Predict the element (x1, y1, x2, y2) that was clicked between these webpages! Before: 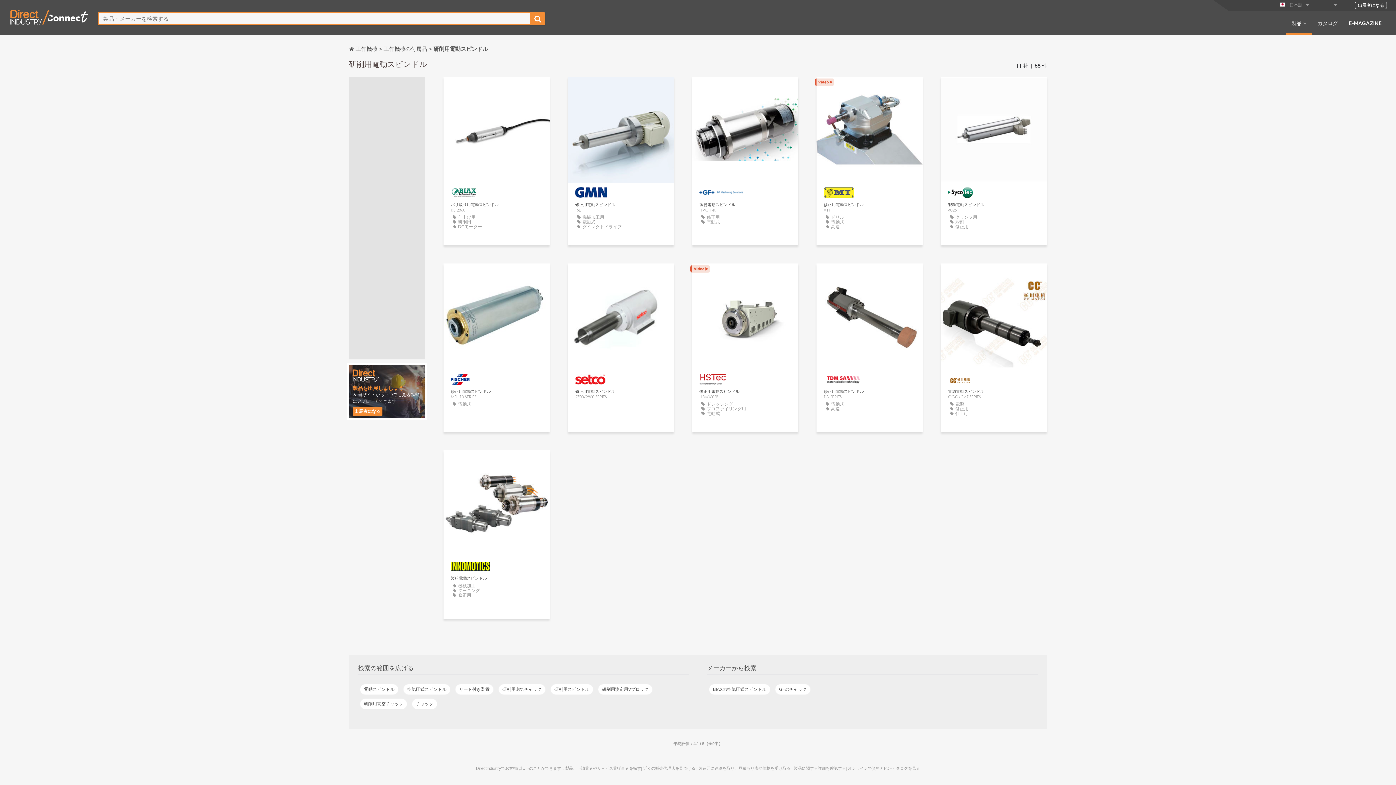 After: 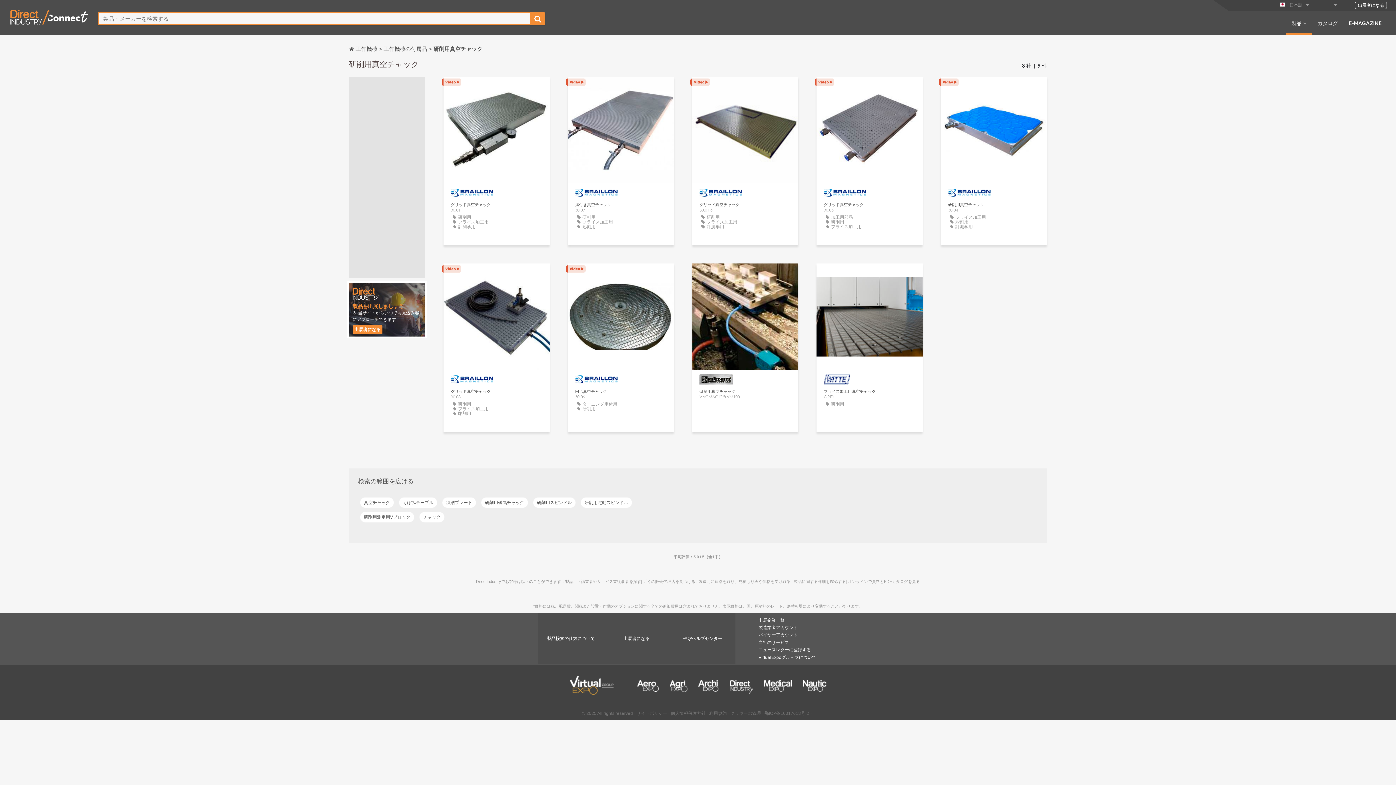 Action: bbox: (360, 698, 407, 709) label: 研削用真空チャック